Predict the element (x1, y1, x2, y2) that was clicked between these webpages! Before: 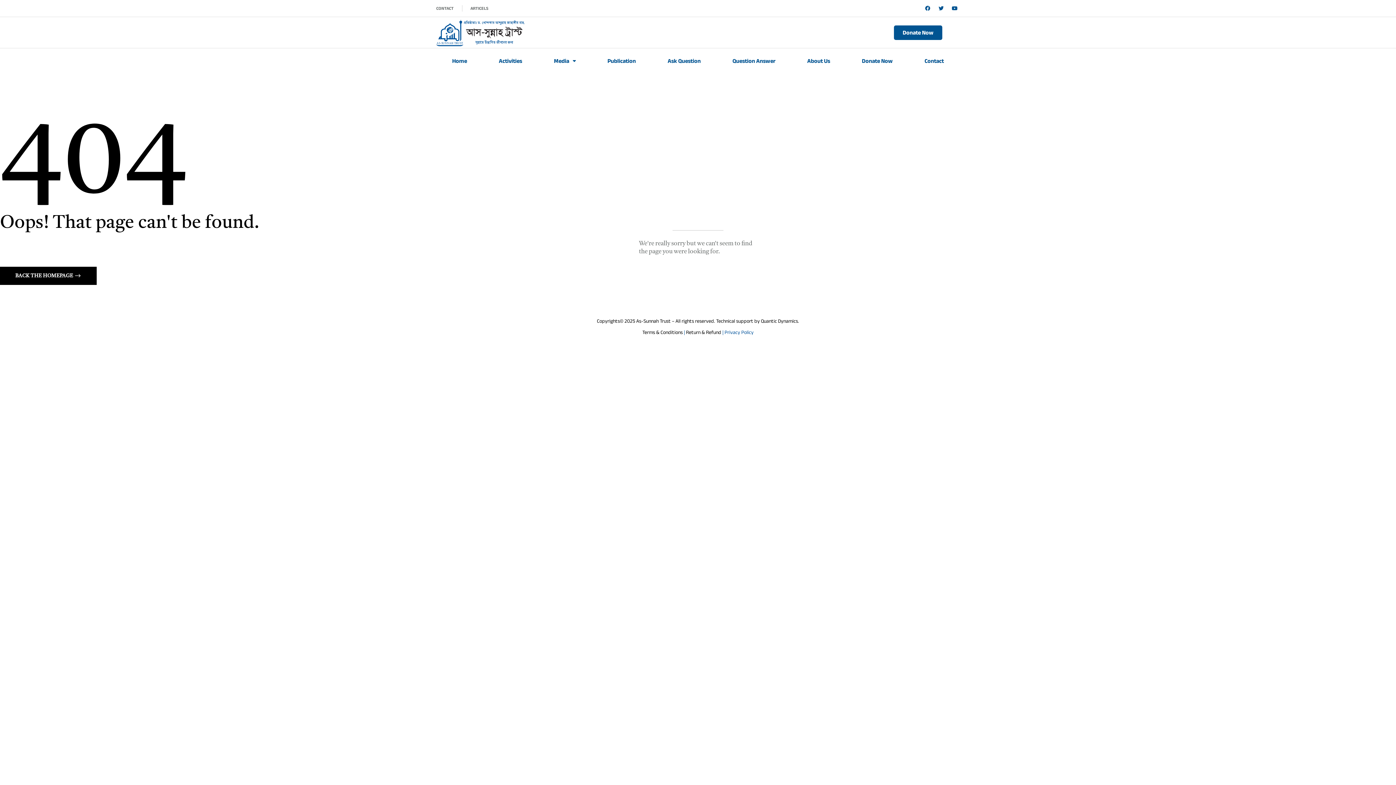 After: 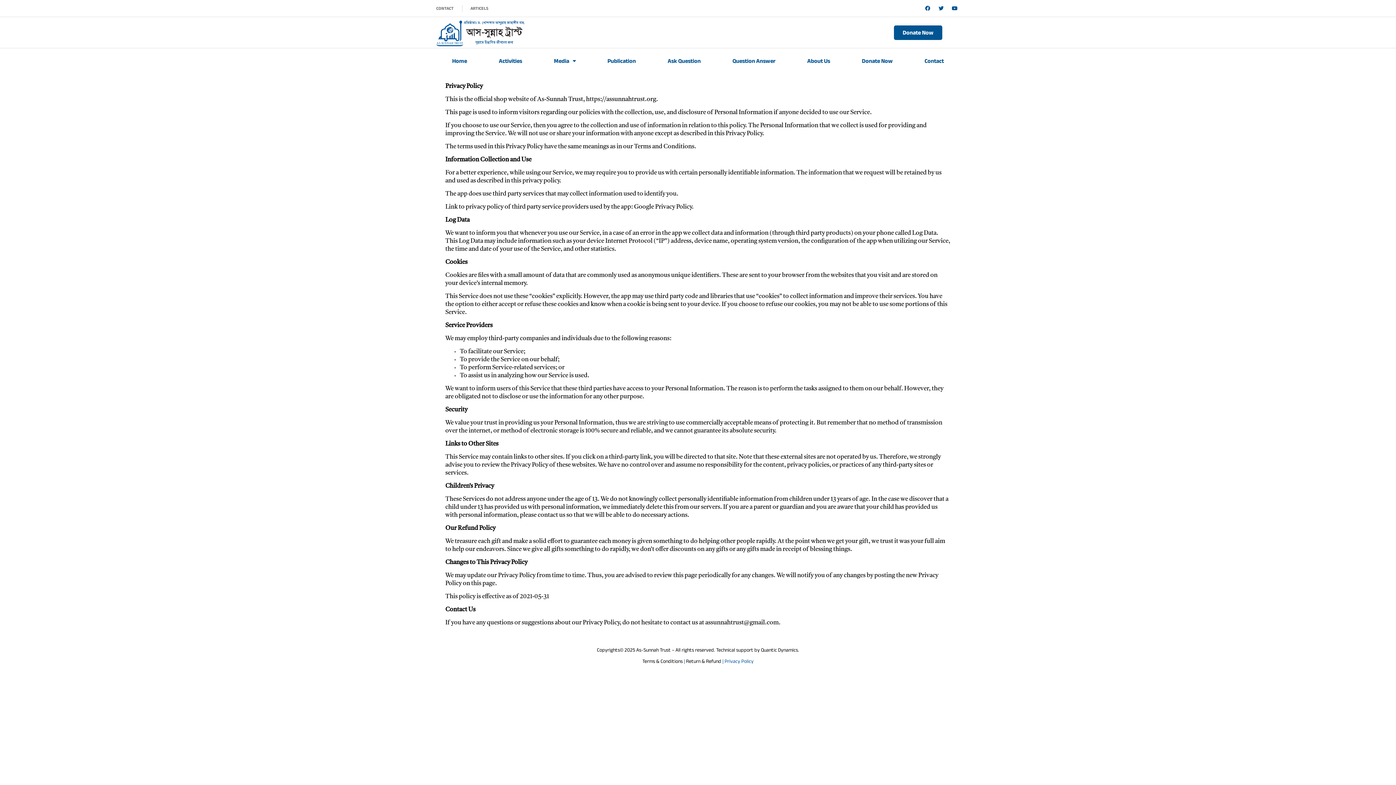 Action: bbox: (724, 327, 753, 337) label: Privacy Policy